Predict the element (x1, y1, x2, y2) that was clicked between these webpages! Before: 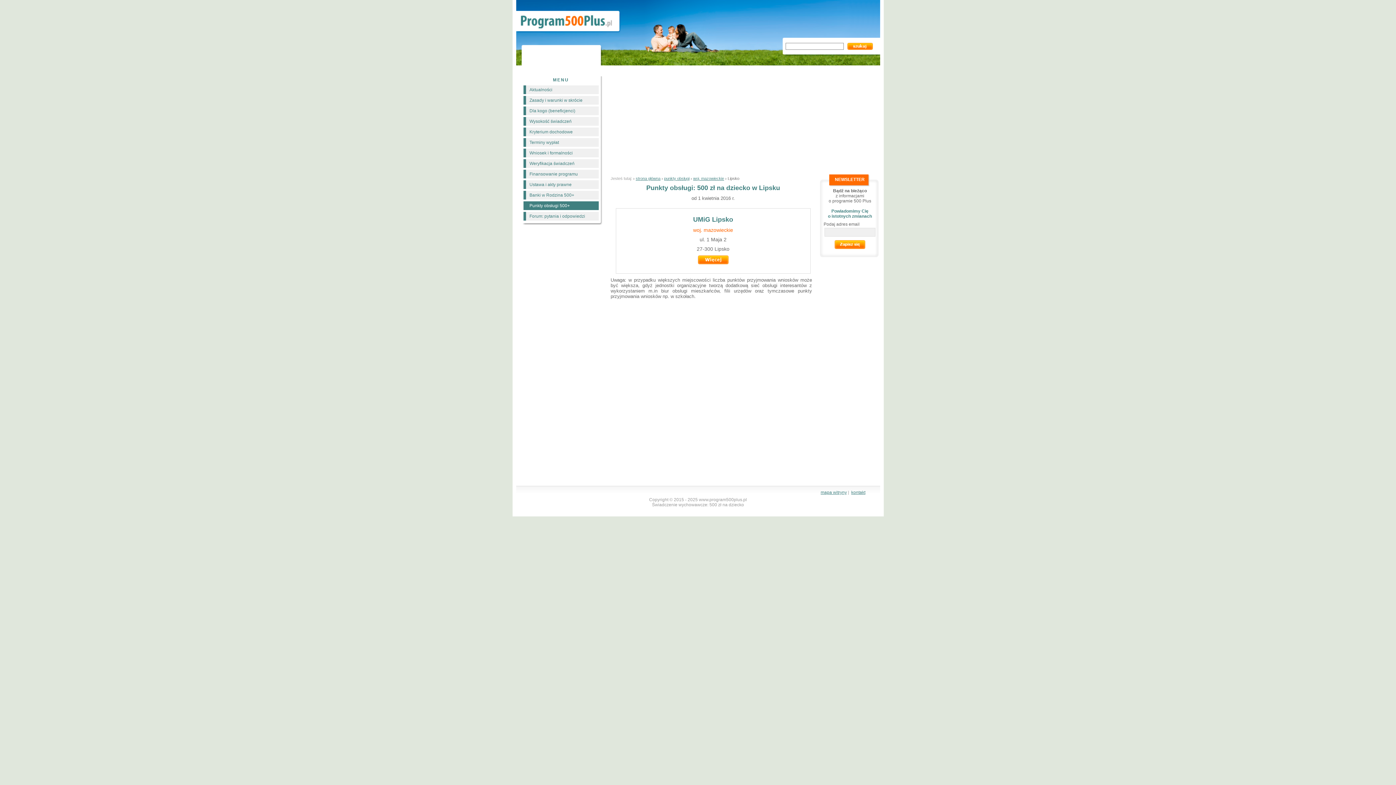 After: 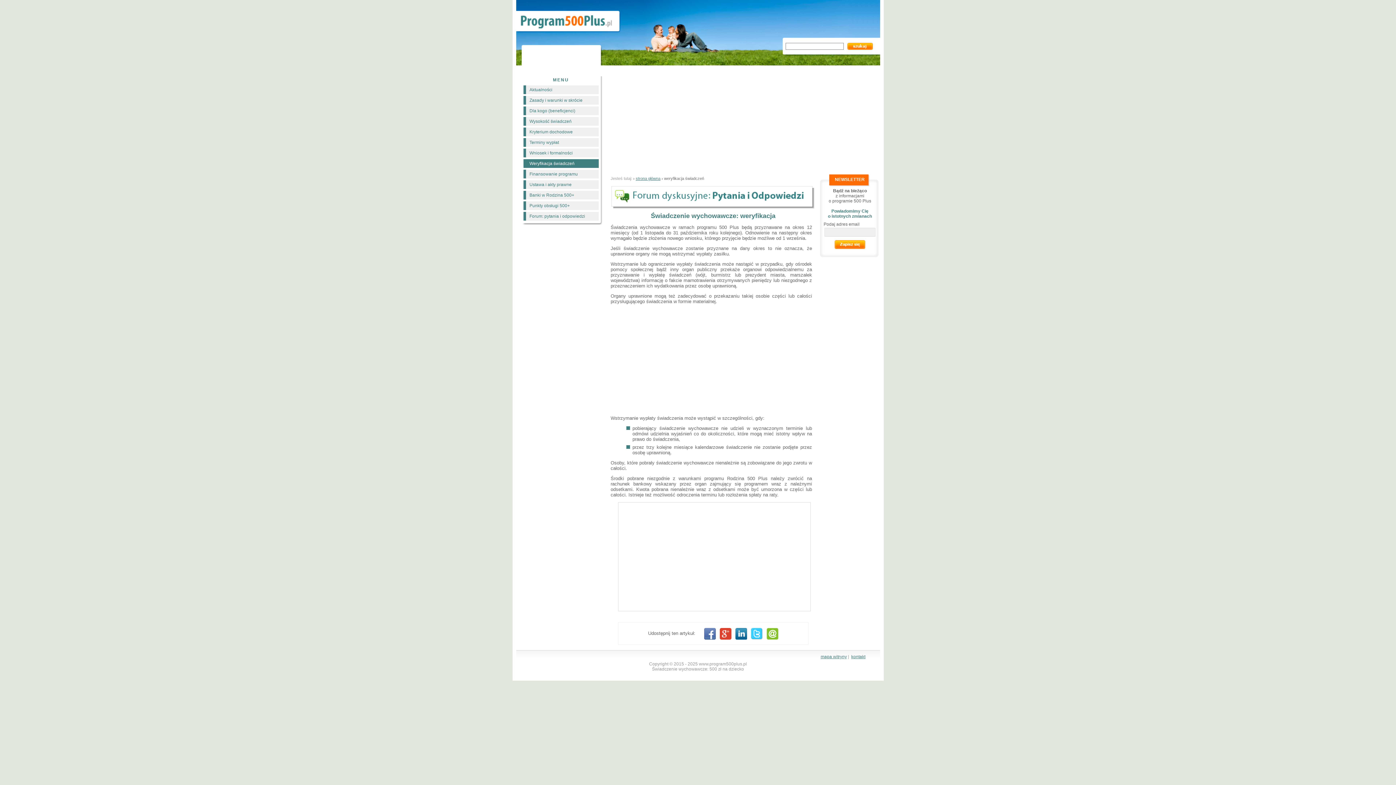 Action: bbox: (523, 159, 598, 168) label: Weryfikacja świadczeń